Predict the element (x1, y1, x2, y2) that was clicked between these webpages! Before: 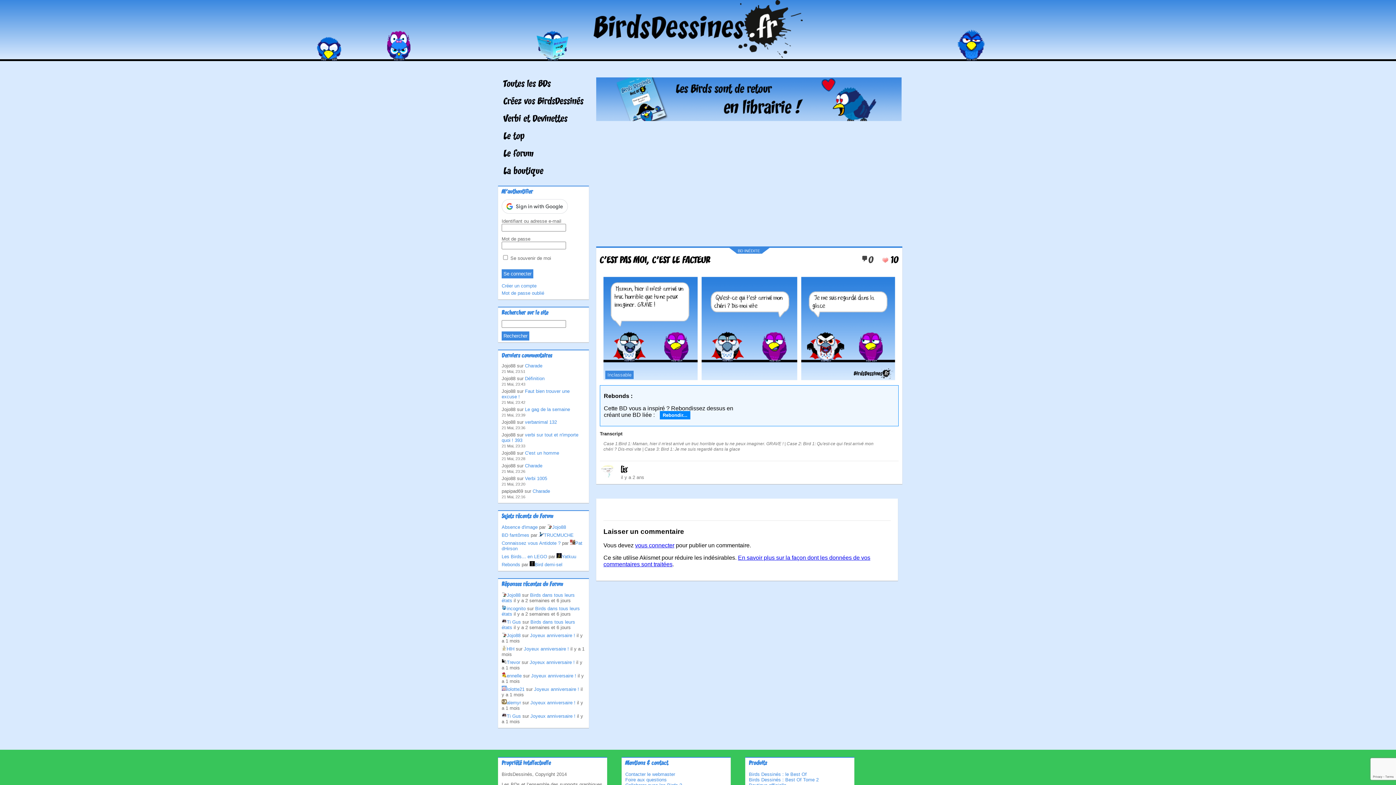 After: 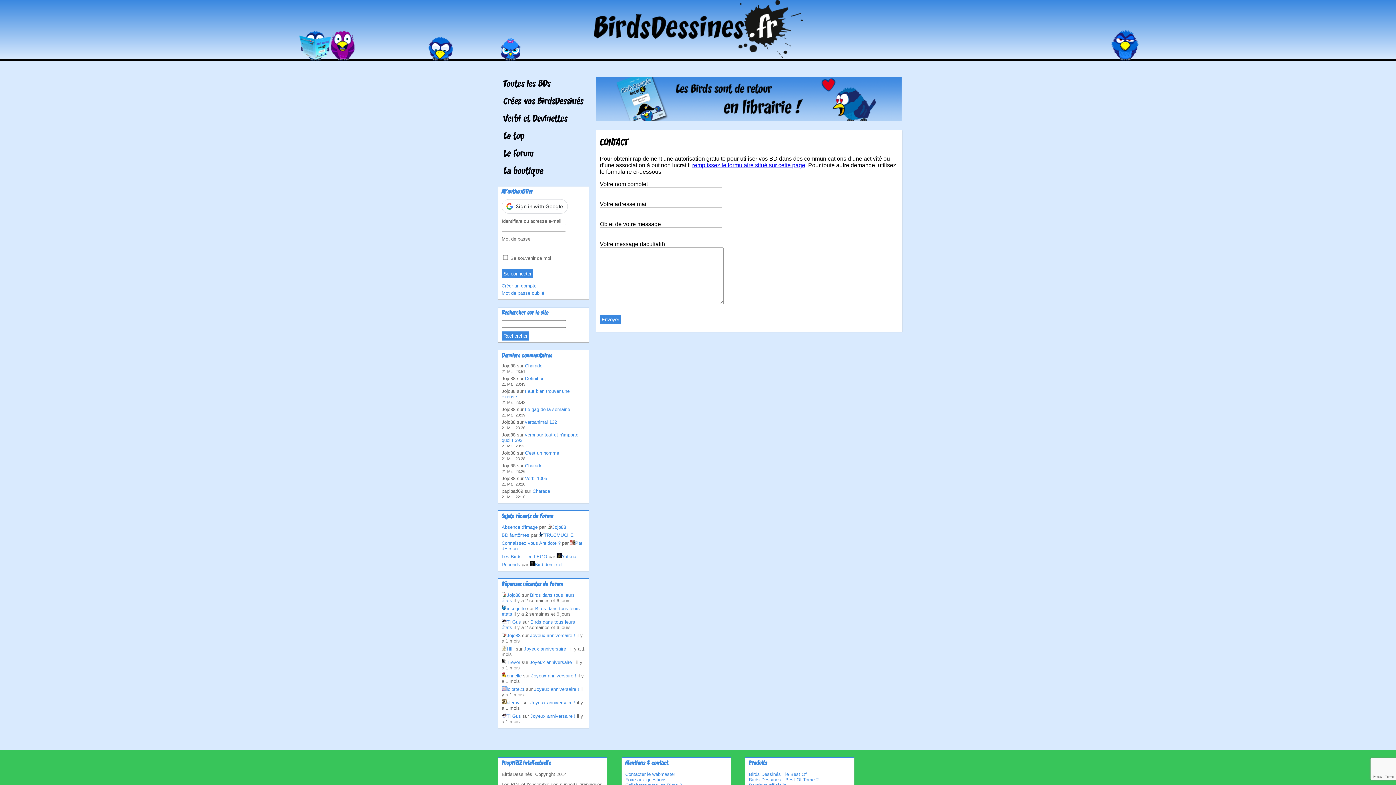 Action: label: Contacter le webmaster bbox: (625, 772, 675, 777)